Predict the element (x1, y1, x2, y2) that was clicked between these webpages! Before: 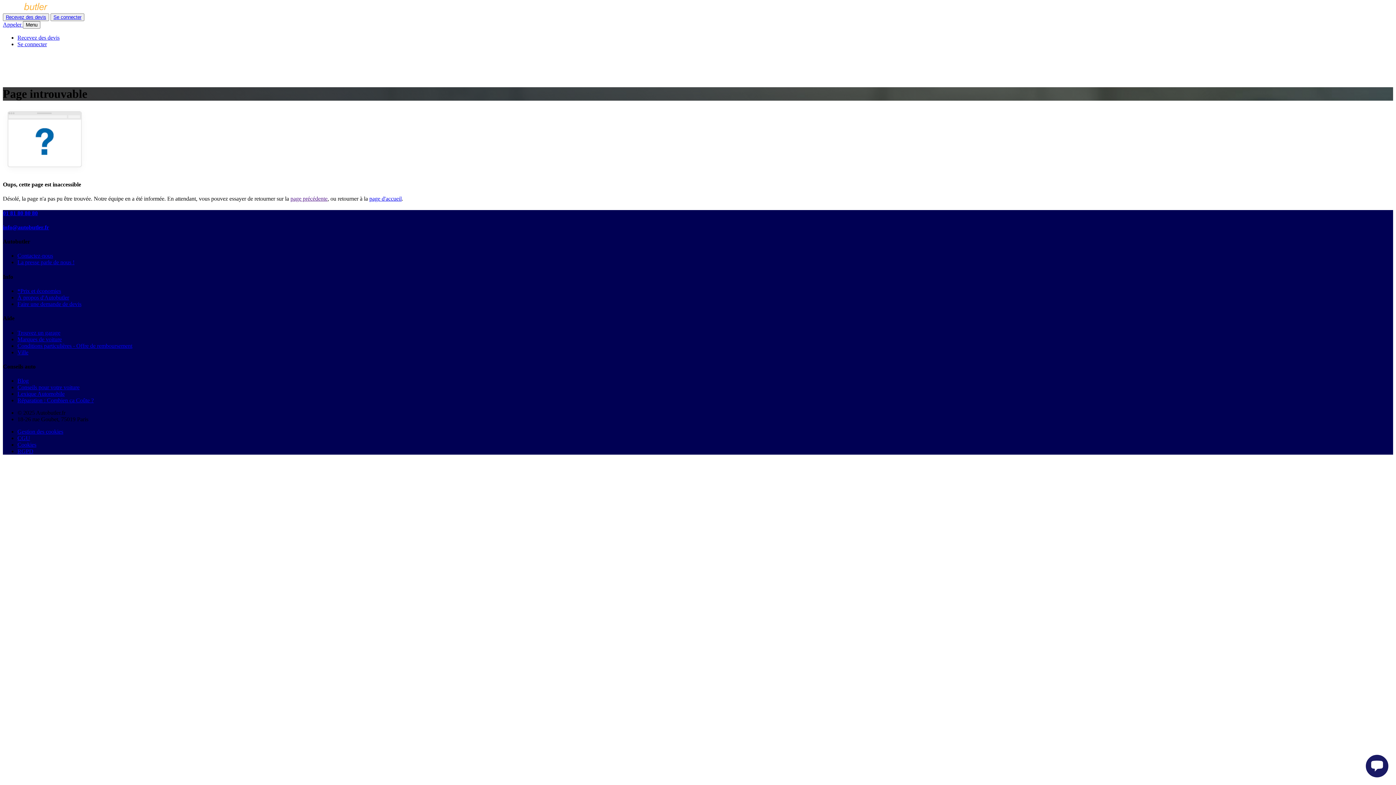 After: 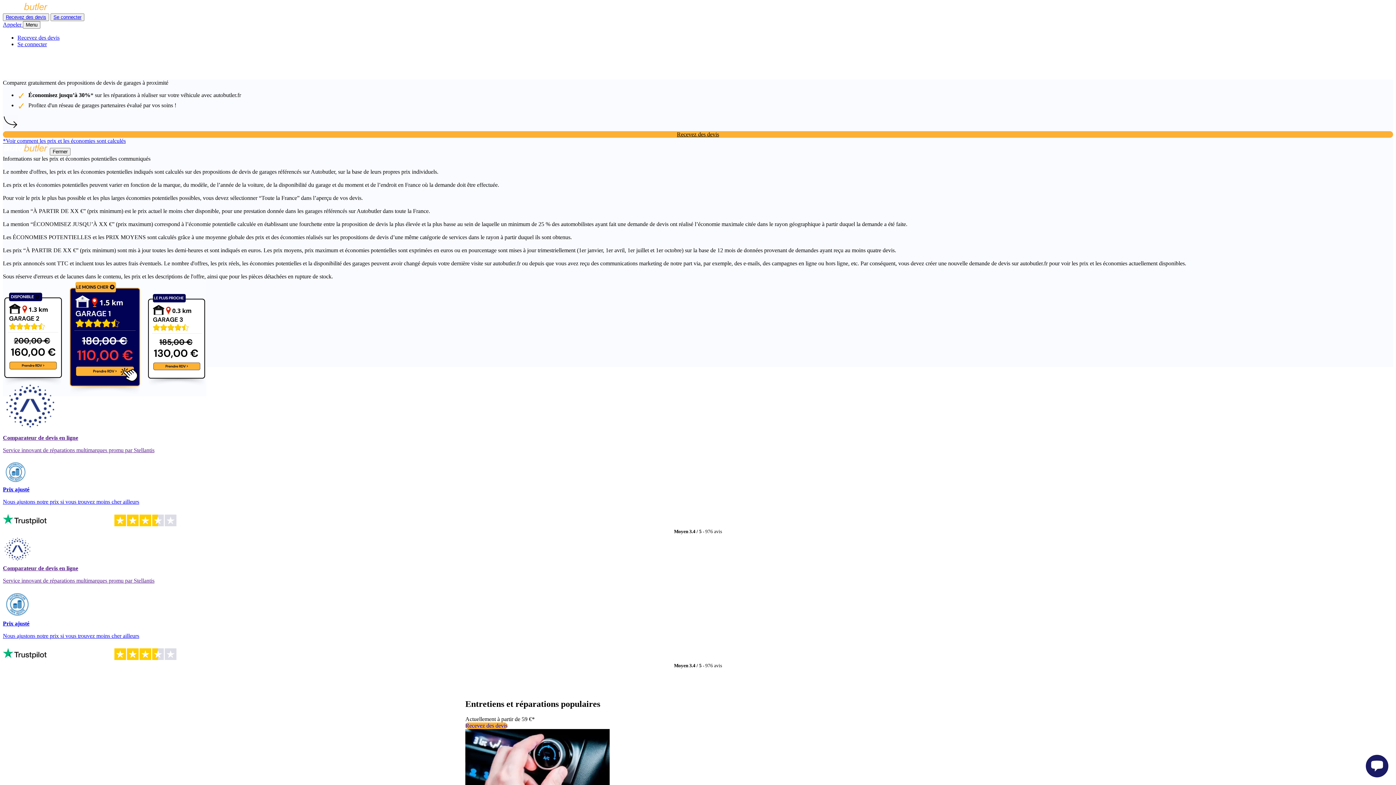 Action: bbox: (369, 195, 401, 201) label: page d'accueil